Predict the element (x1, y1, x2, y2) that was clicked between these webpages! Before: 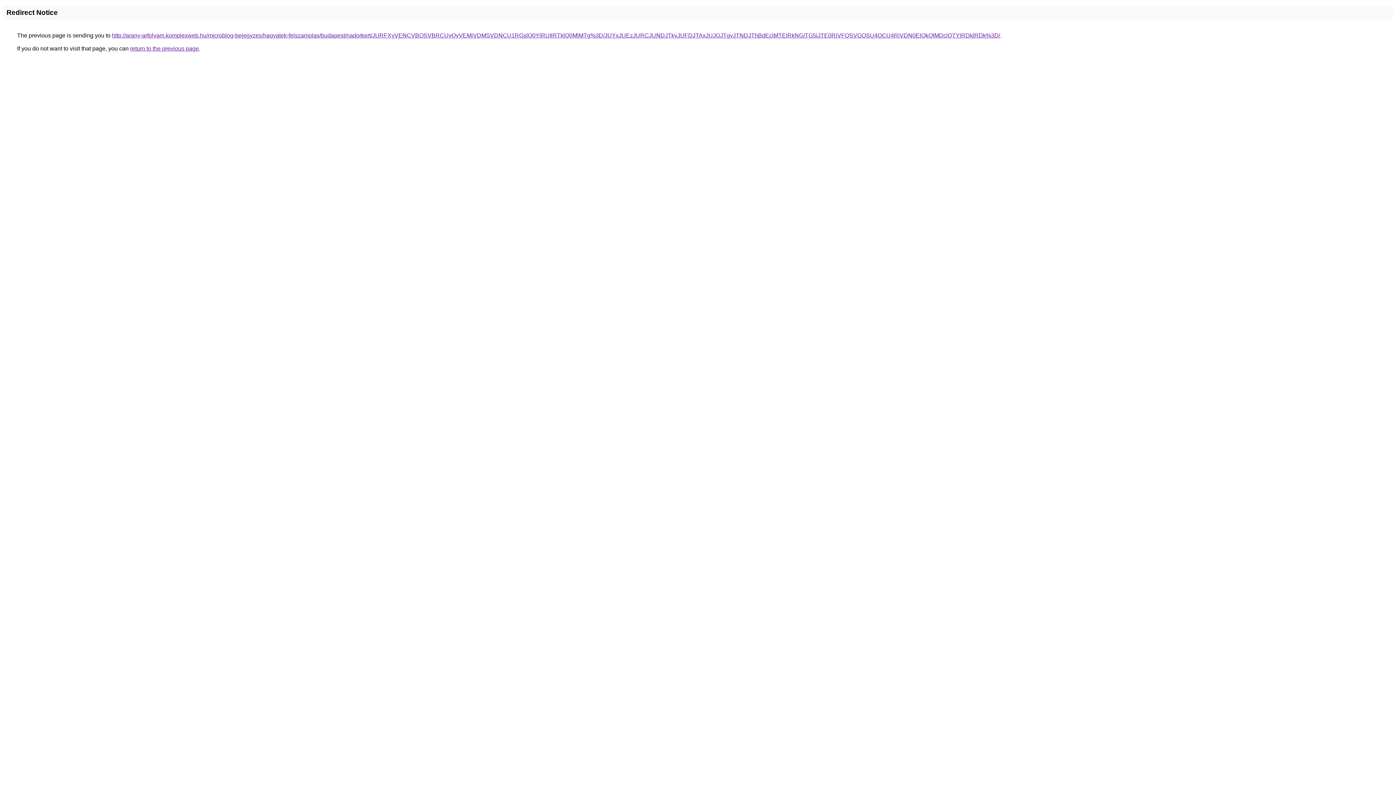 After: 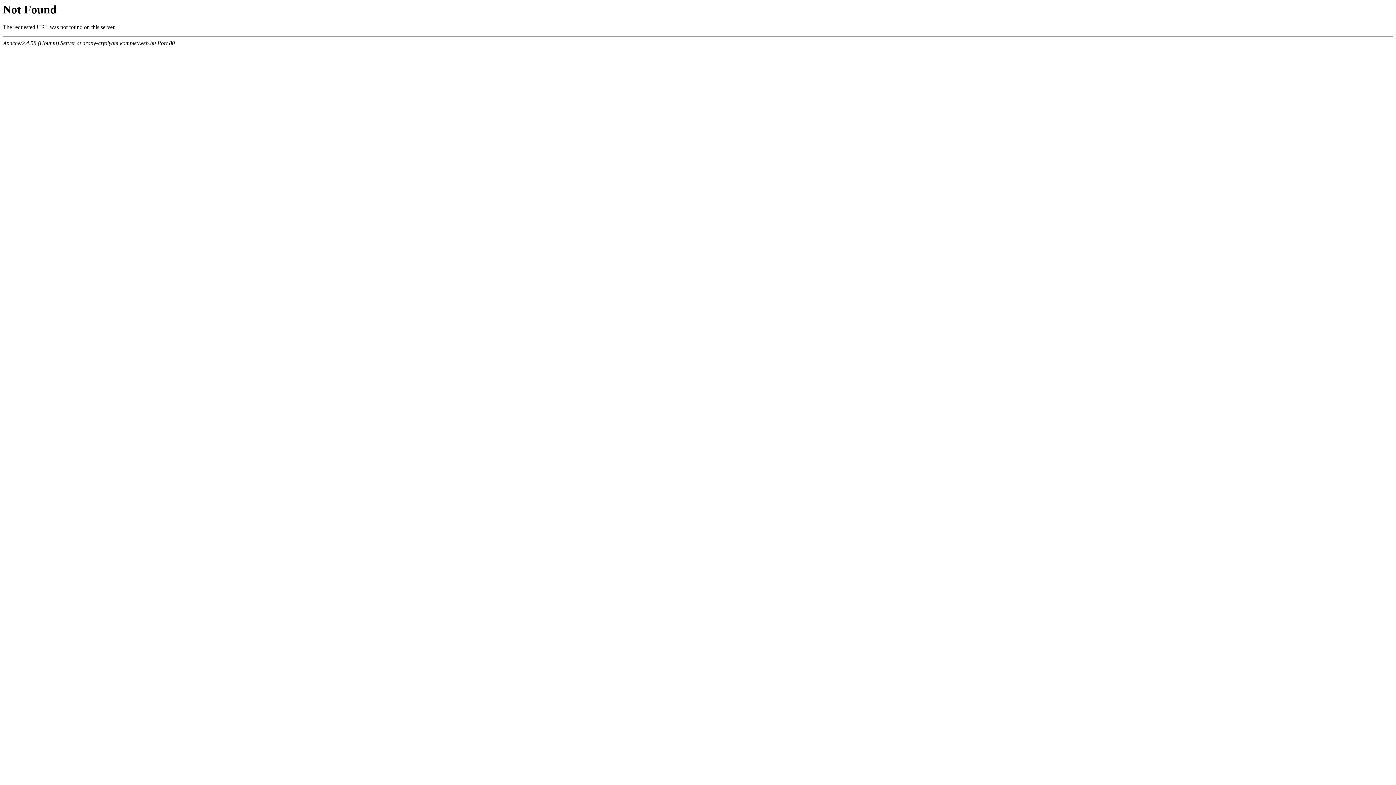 Action: label: http://arany-arfolyam.komplexweb.hu/microblog-bejegyzes/hagyatek-felszamolas/budapest/nadorkert/JURFXyVENCVBOSVBRCUyQyVEMiVDMSVDNCU1RGslQ0YlRUIlRTklQ0MlMTg%3D/JUYxJUEzJURCJUNDJTkyJUFDJTAxJUJGJTgyJTNDJThBdEclMTElRkNG/TG5iJTE0RiVFQSVGOSU4OCU4RiVDN0ElQkQlMDclQTYlRDklRDk%3D/ bbox: (112, 32, 1000, 38)